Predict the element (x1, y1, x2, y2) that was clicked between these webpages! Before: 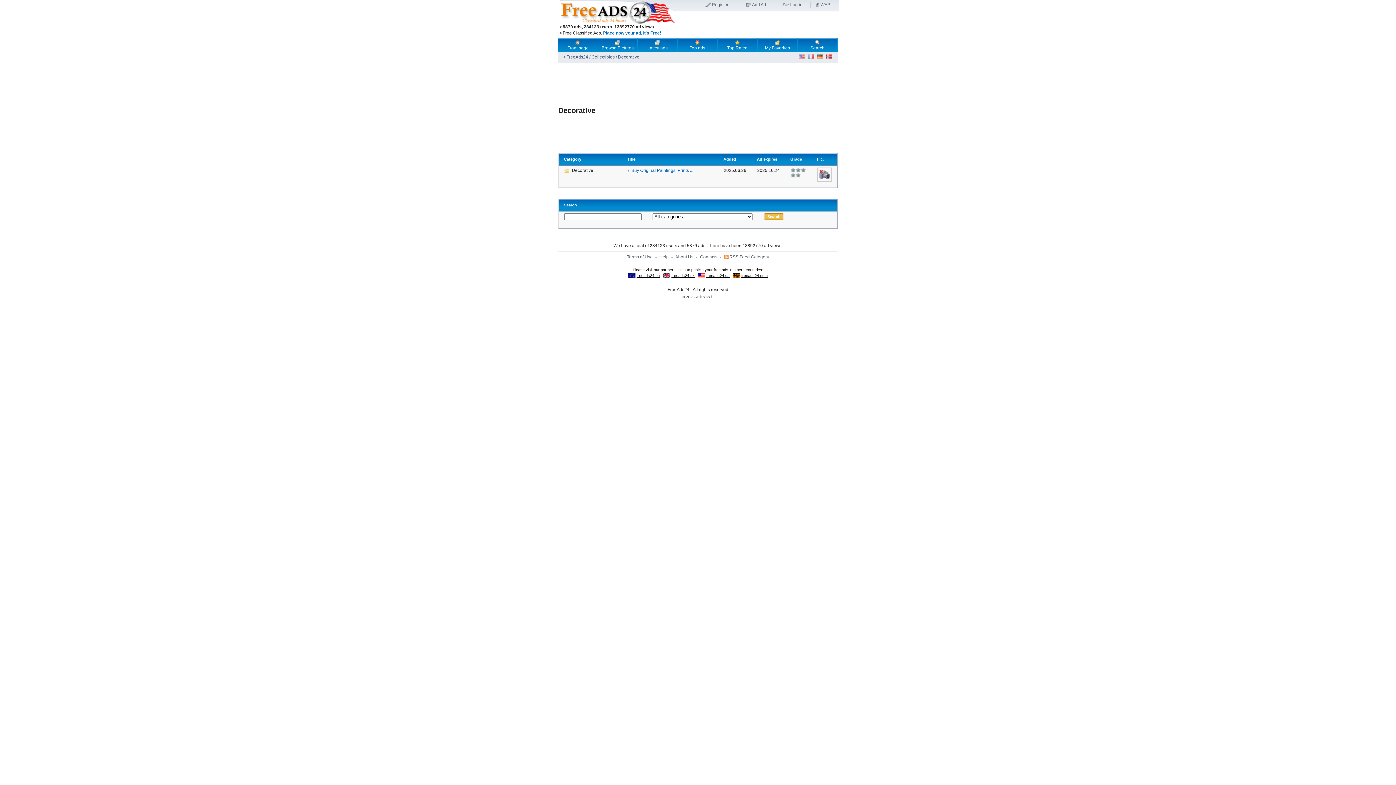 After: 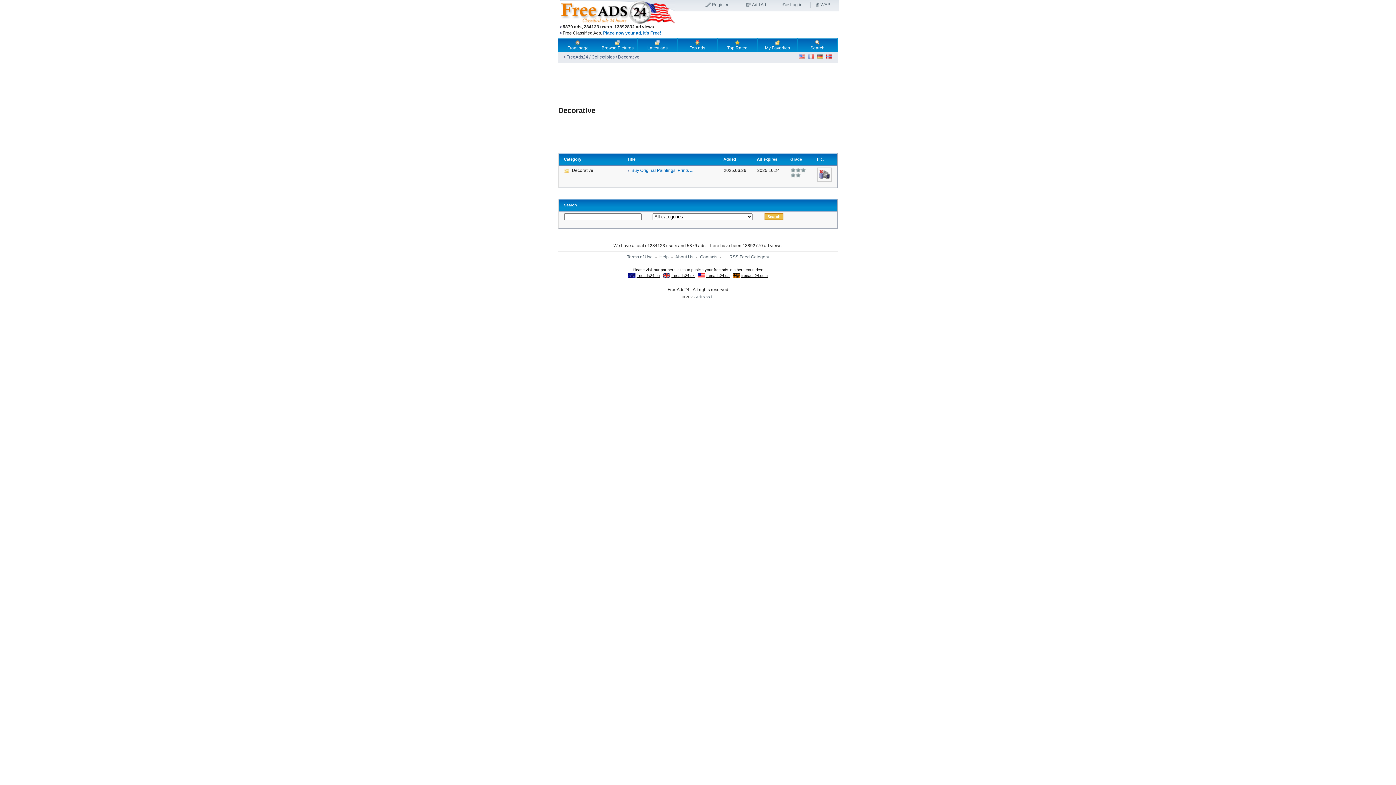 Action: bbox: (790, 157, 802, 161) label: Grade